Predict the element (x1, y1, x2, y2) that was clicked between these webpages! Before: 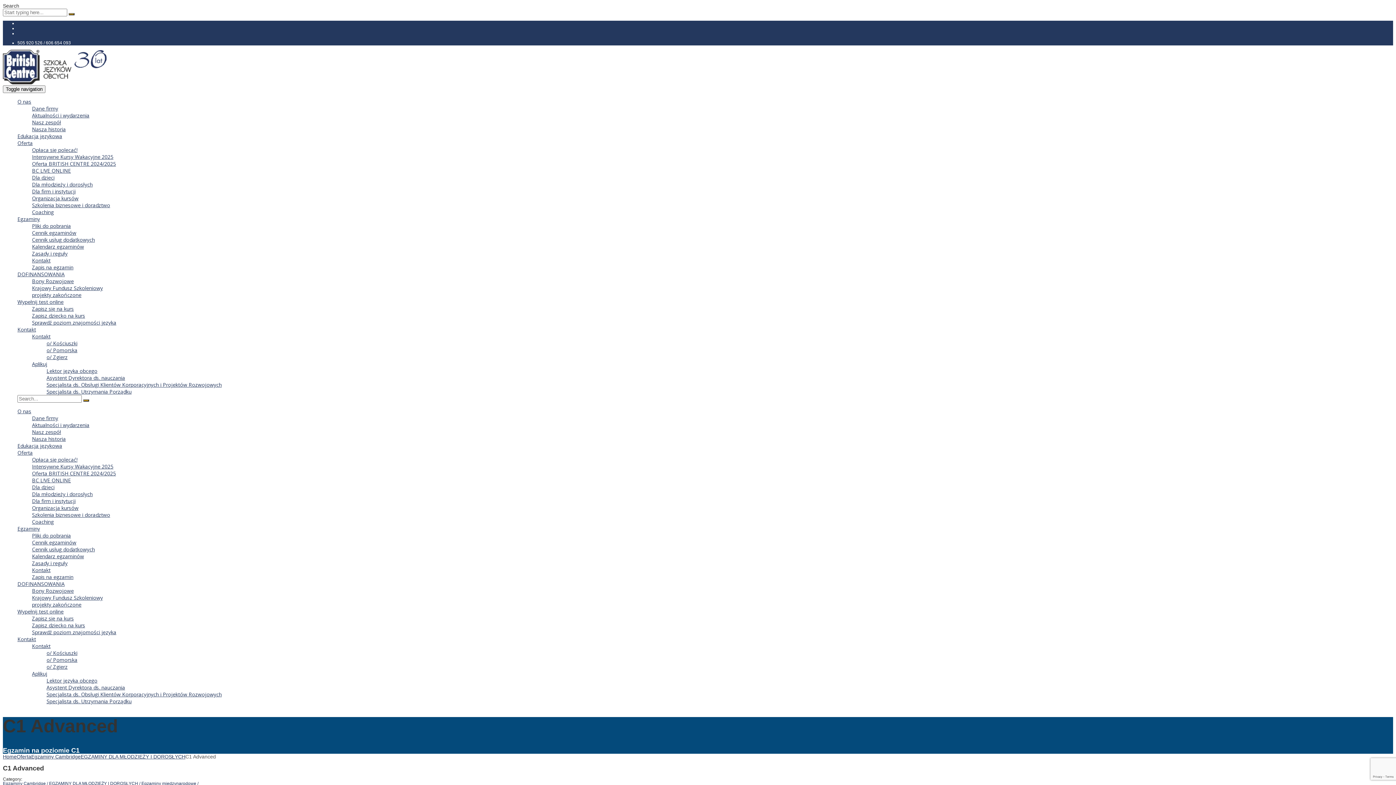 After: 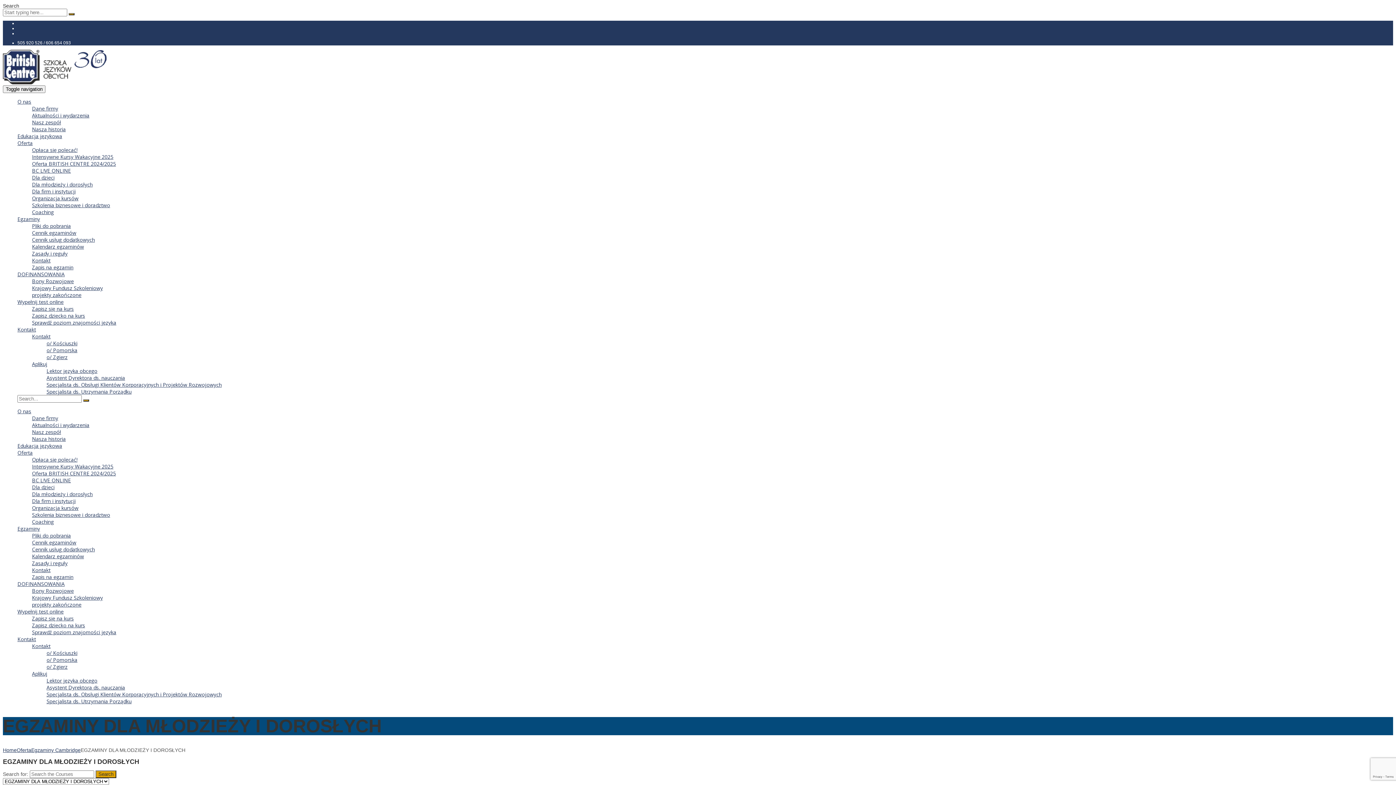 Action: label: EGZAMINY DLA MŁODZIEŻY I DOROSŁYCH bbox: (80, 754, 185, 760)